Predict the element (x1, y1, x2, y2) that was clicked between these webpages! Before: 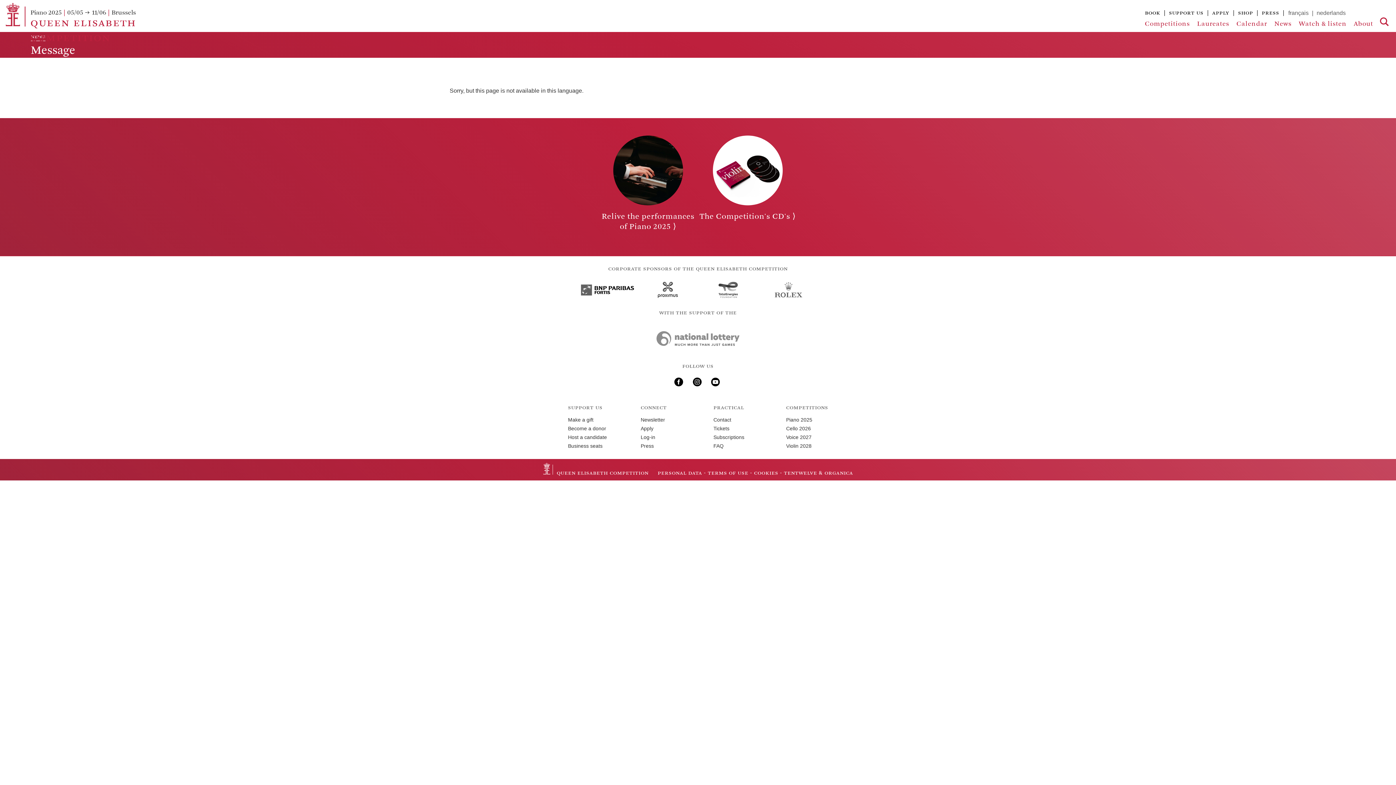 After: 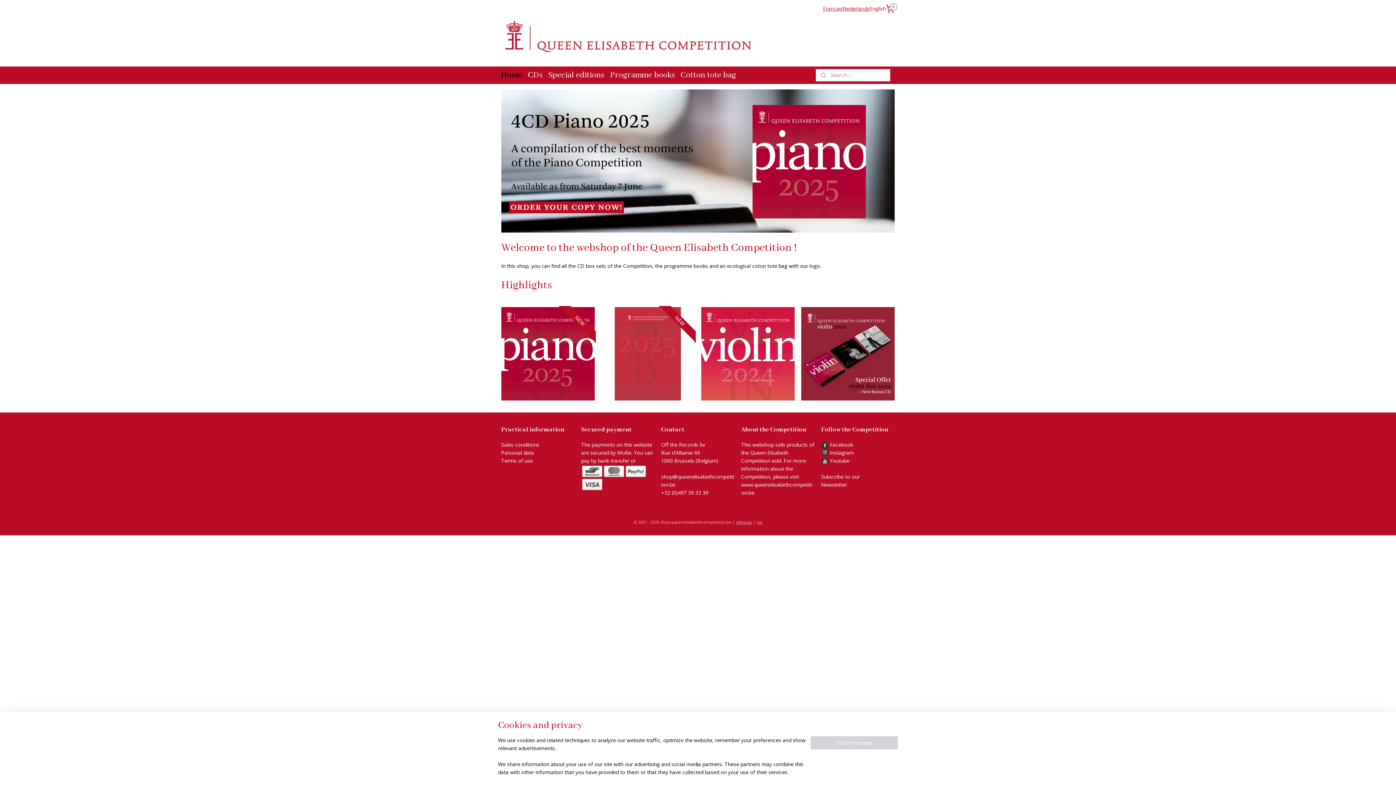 Action: bbox: (698, 135, 797, 244) label: The Competition's CD's